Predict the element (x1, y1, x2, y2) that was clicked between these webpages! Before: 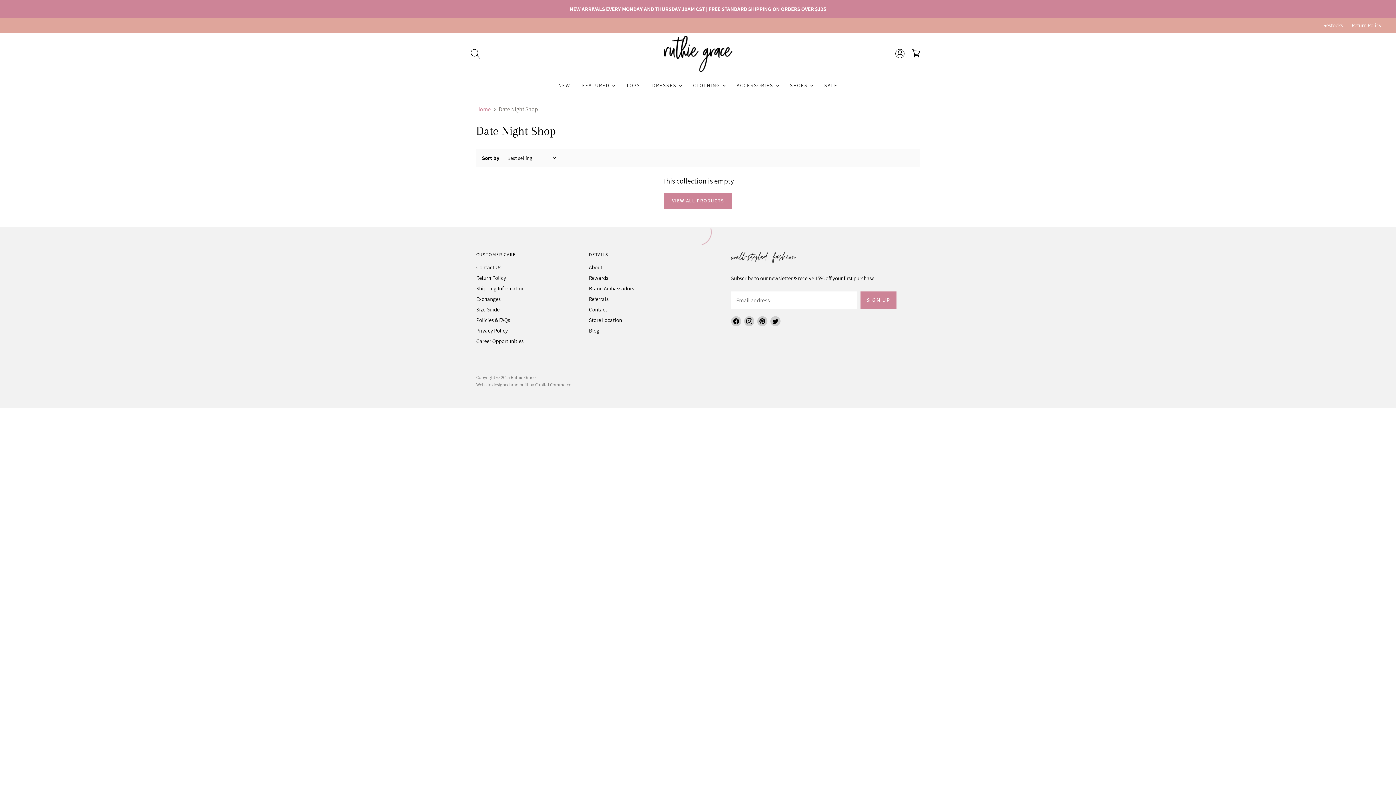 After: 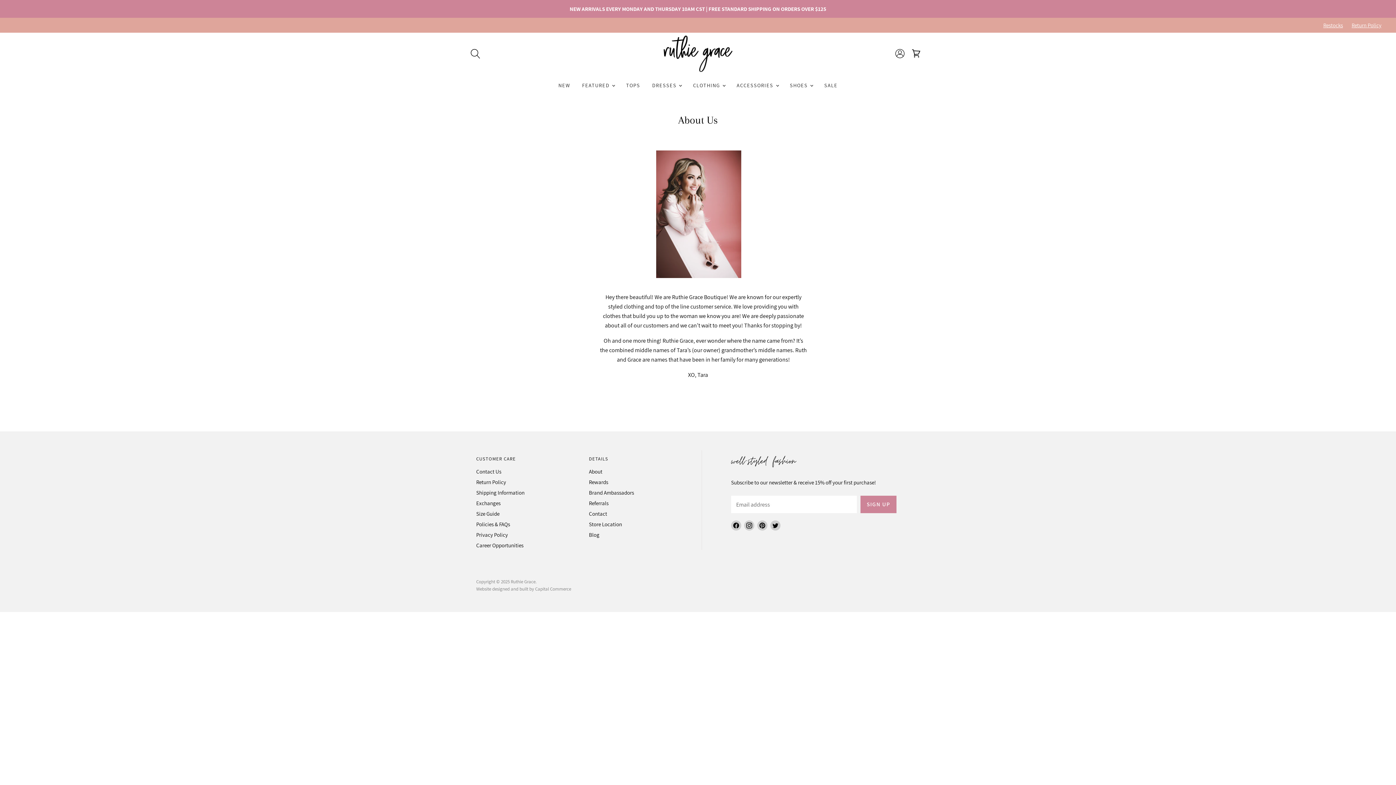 Action: bbox: (589, 264, 602, 270) label: About